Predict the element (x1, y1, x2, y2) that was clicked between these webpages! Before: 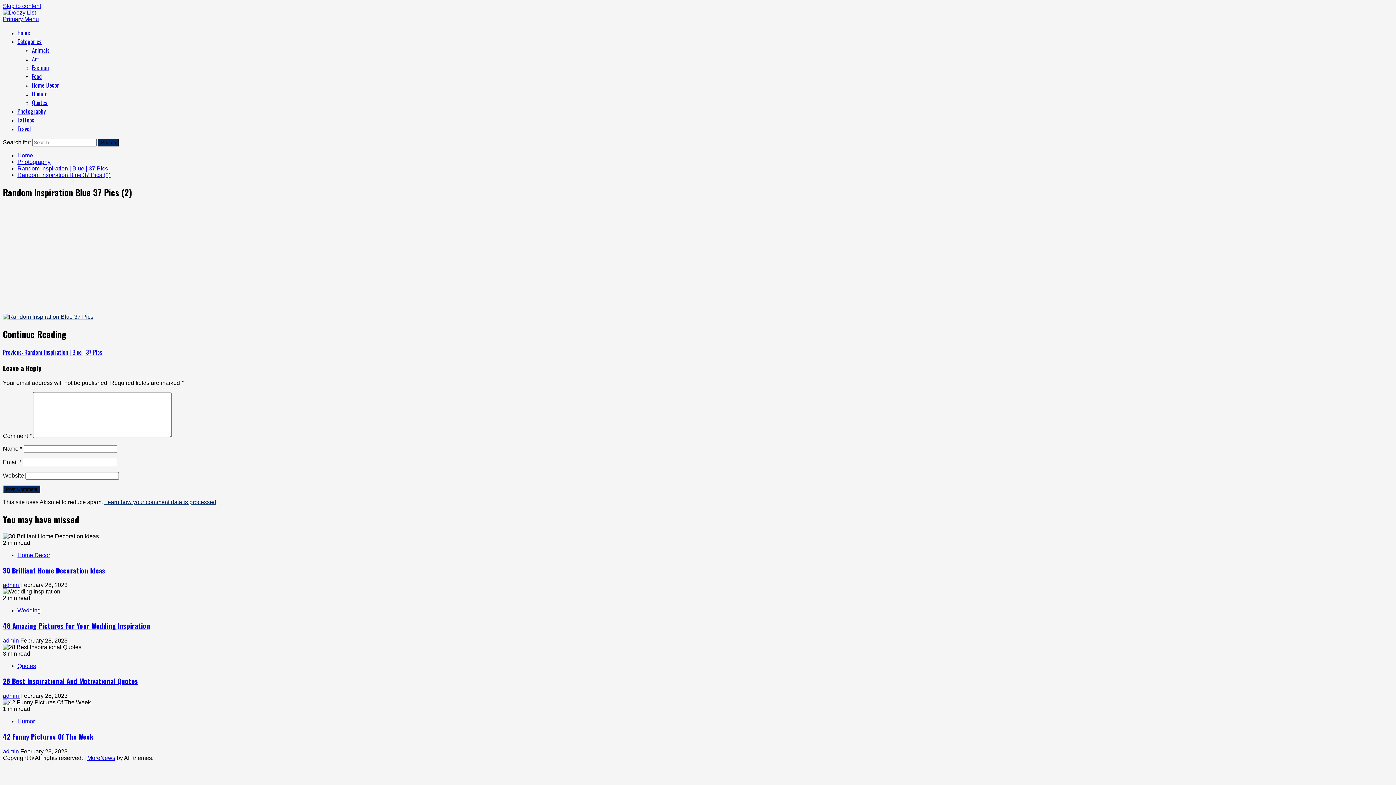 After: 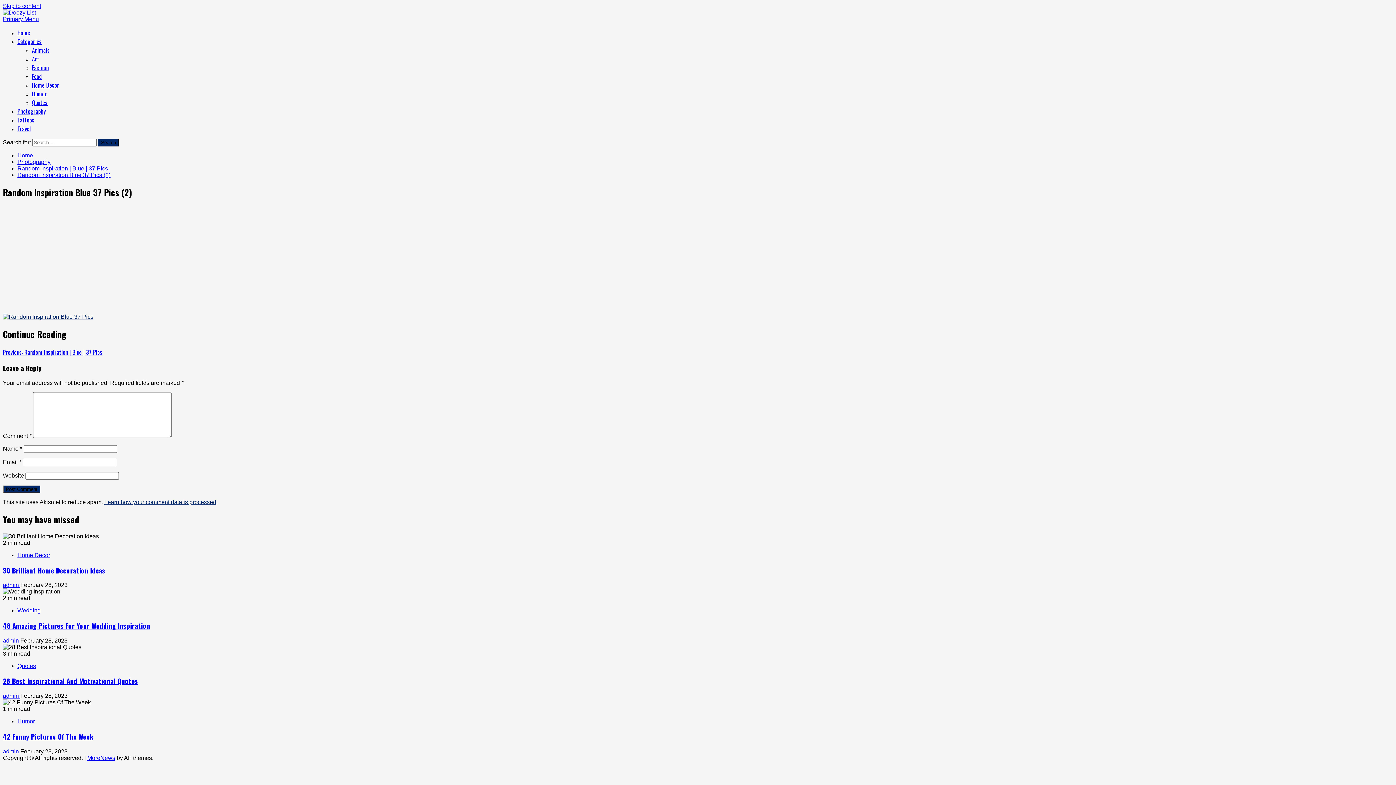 Action: label: Learn how your comment data is processed bbox: (104, 499, 216, 505)